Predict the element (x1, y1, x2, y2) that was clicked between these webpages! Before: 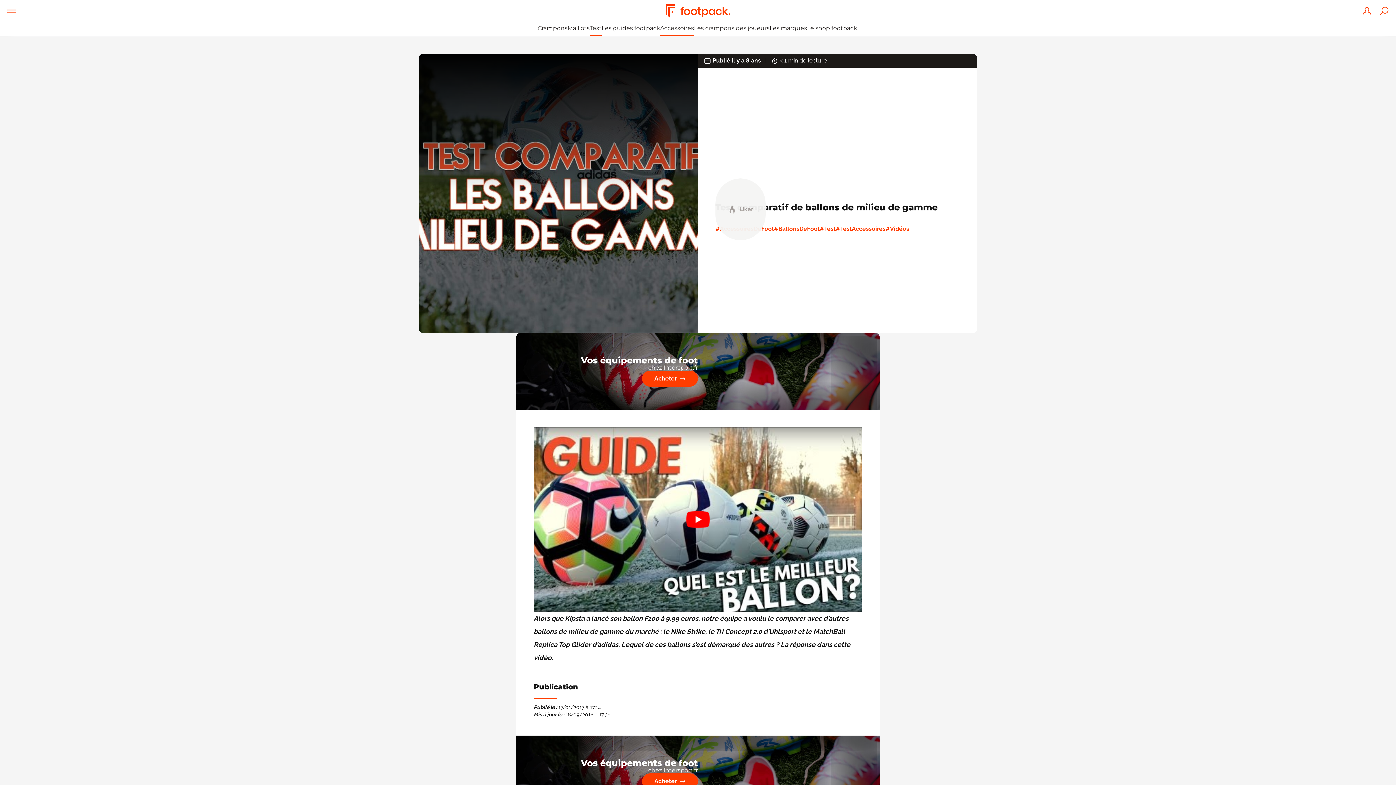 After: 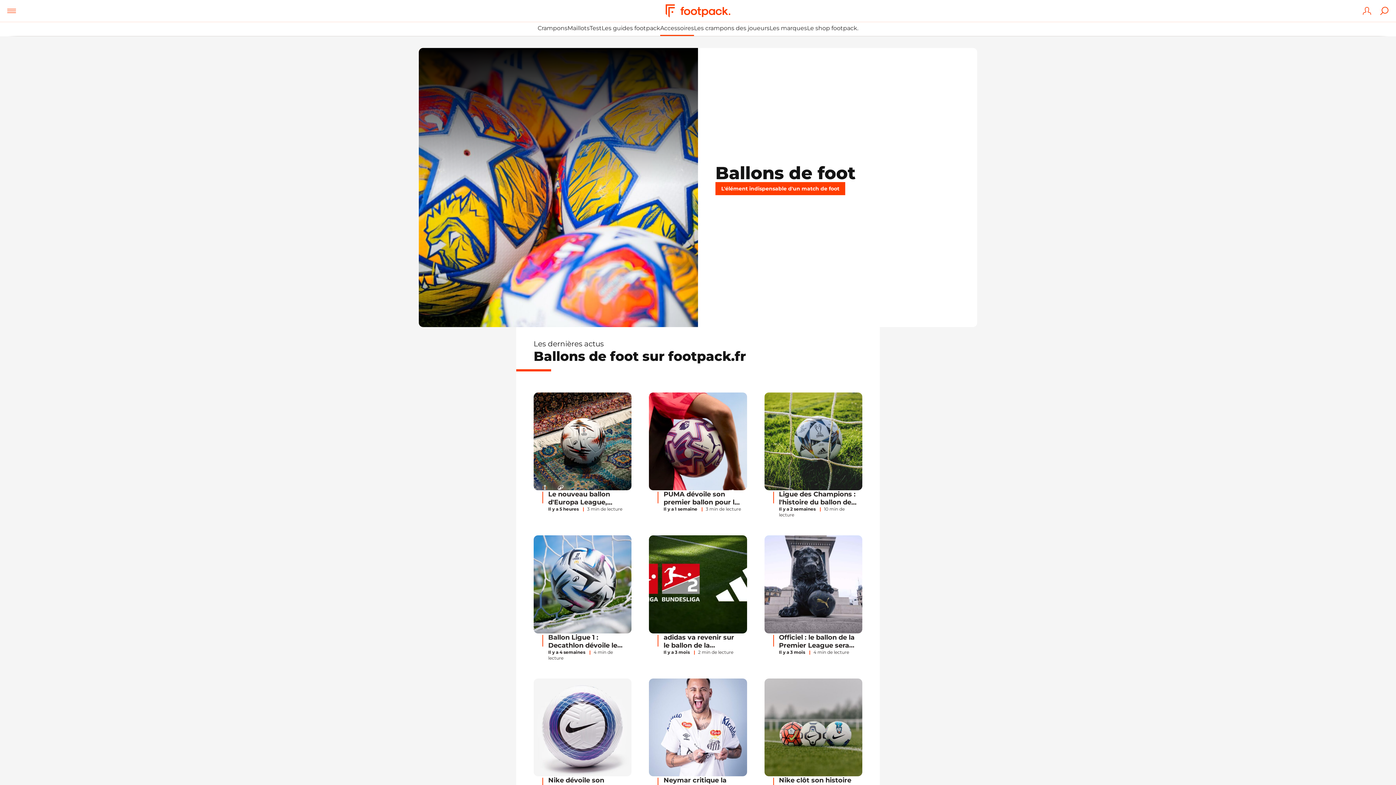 Action: label: #BallonsDeFoot bbox: (774, 225, 820, 233)